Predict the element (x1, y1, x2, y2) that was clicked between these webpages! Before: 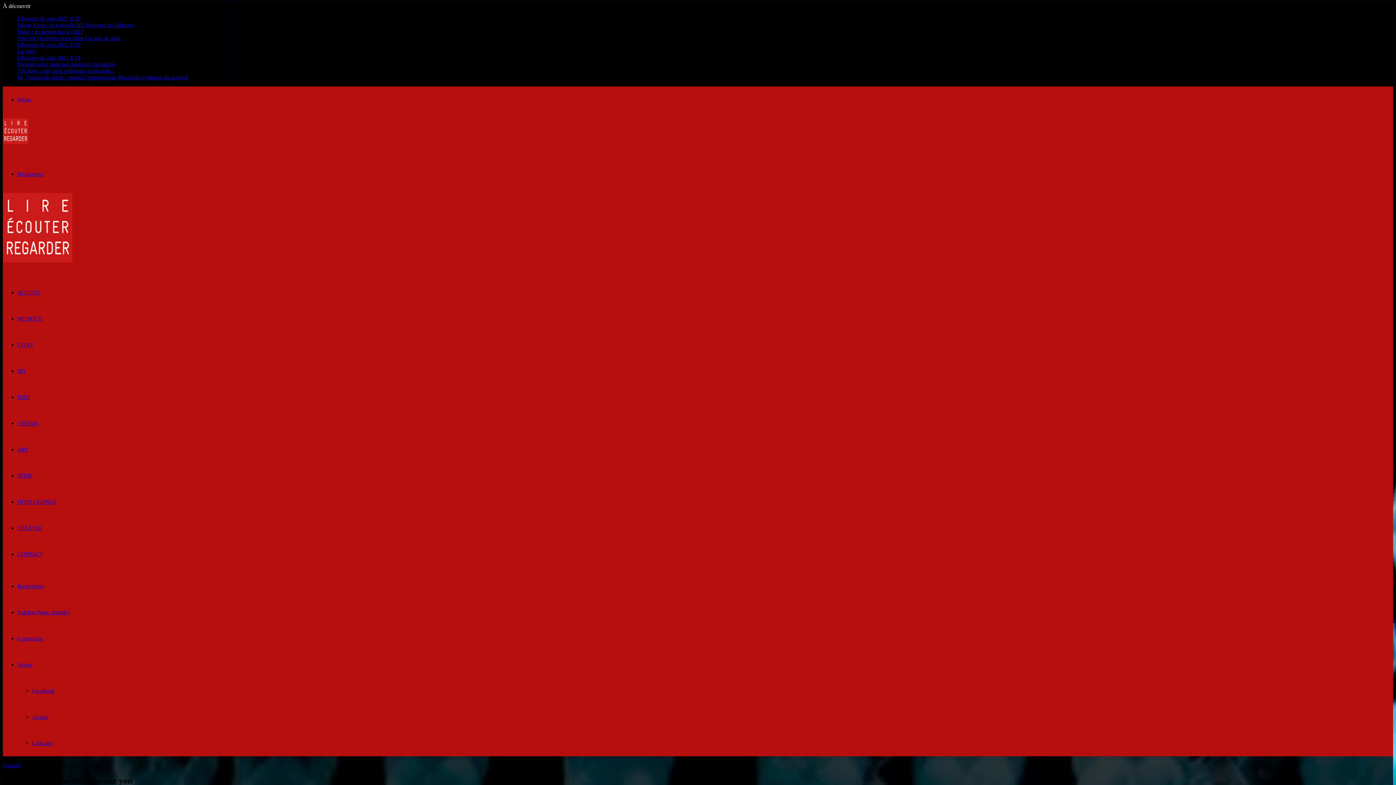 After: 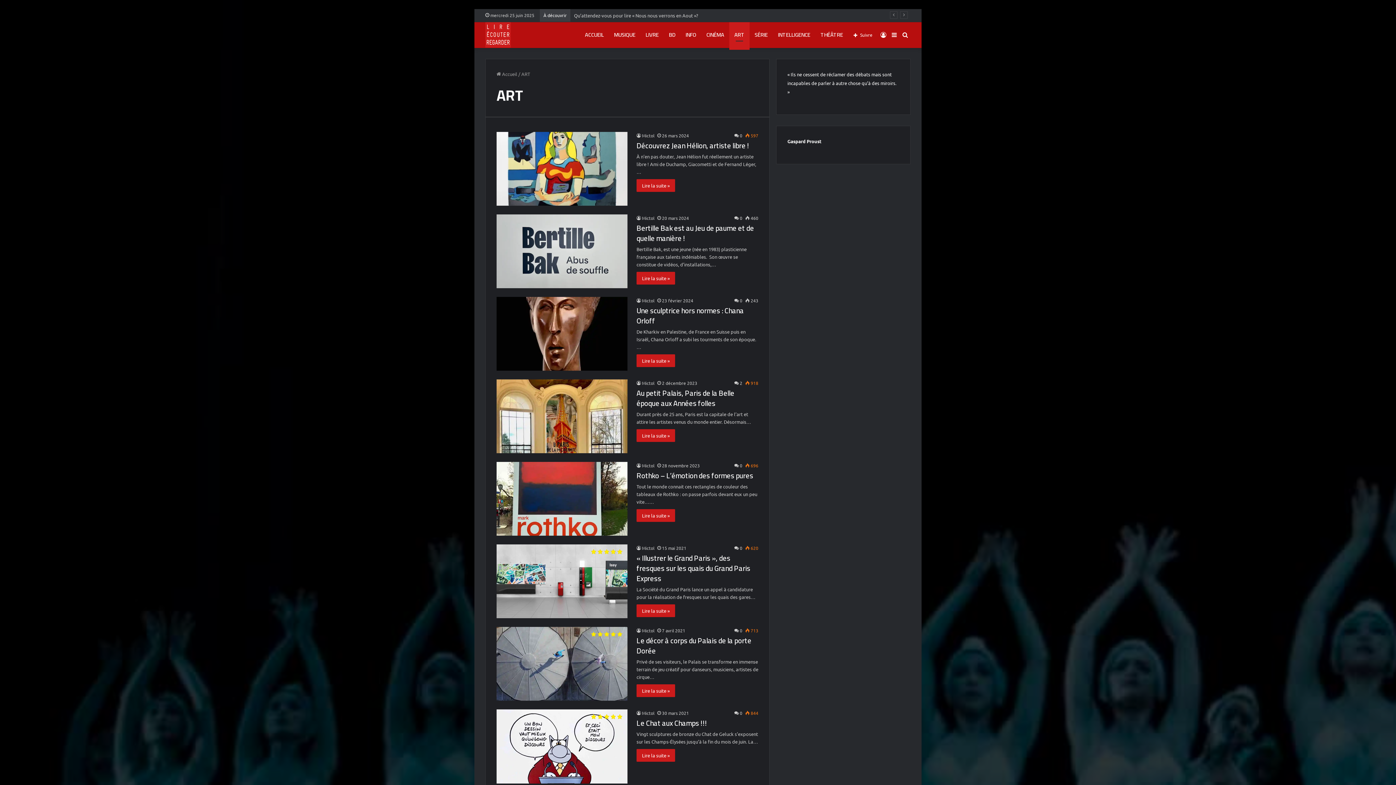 Action: label: ART bbox: (17, 446, 28, 452)